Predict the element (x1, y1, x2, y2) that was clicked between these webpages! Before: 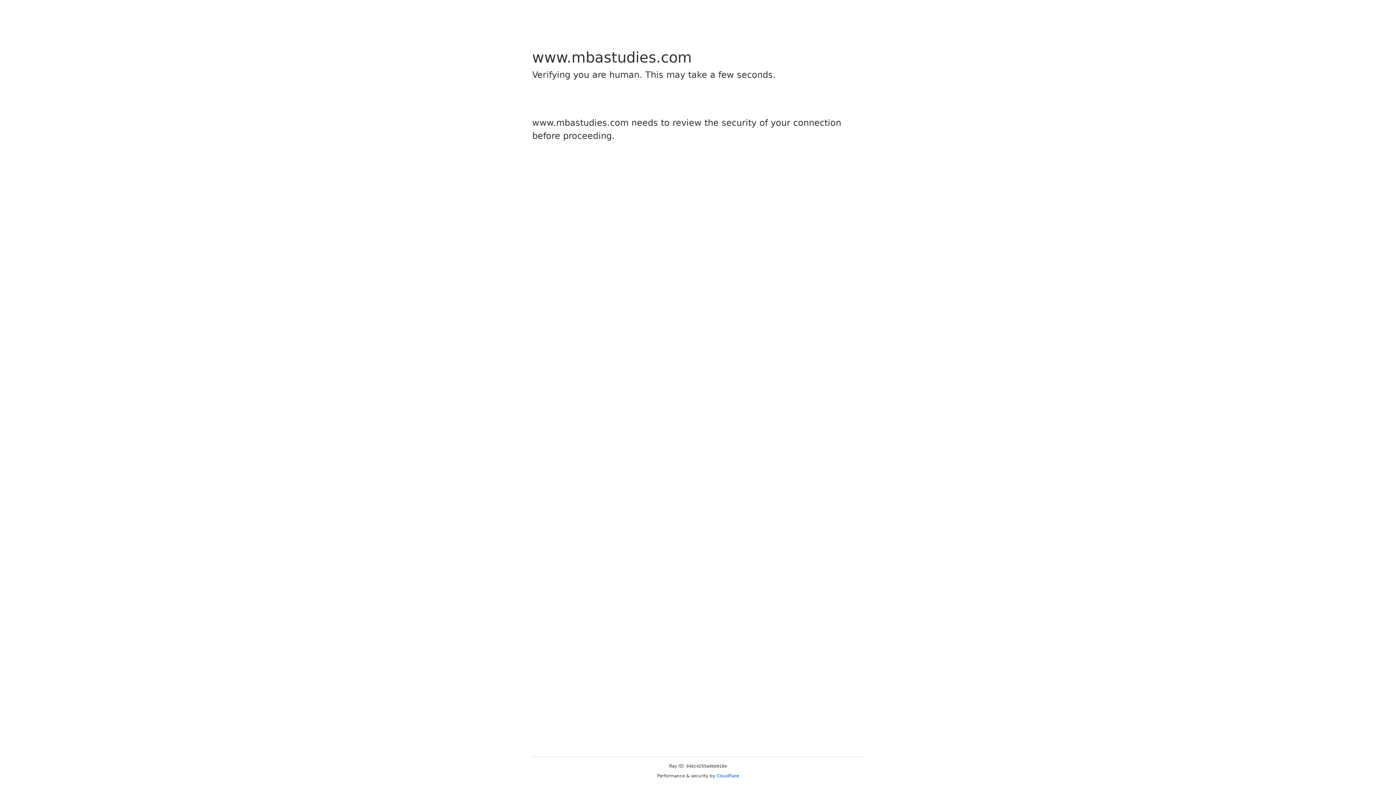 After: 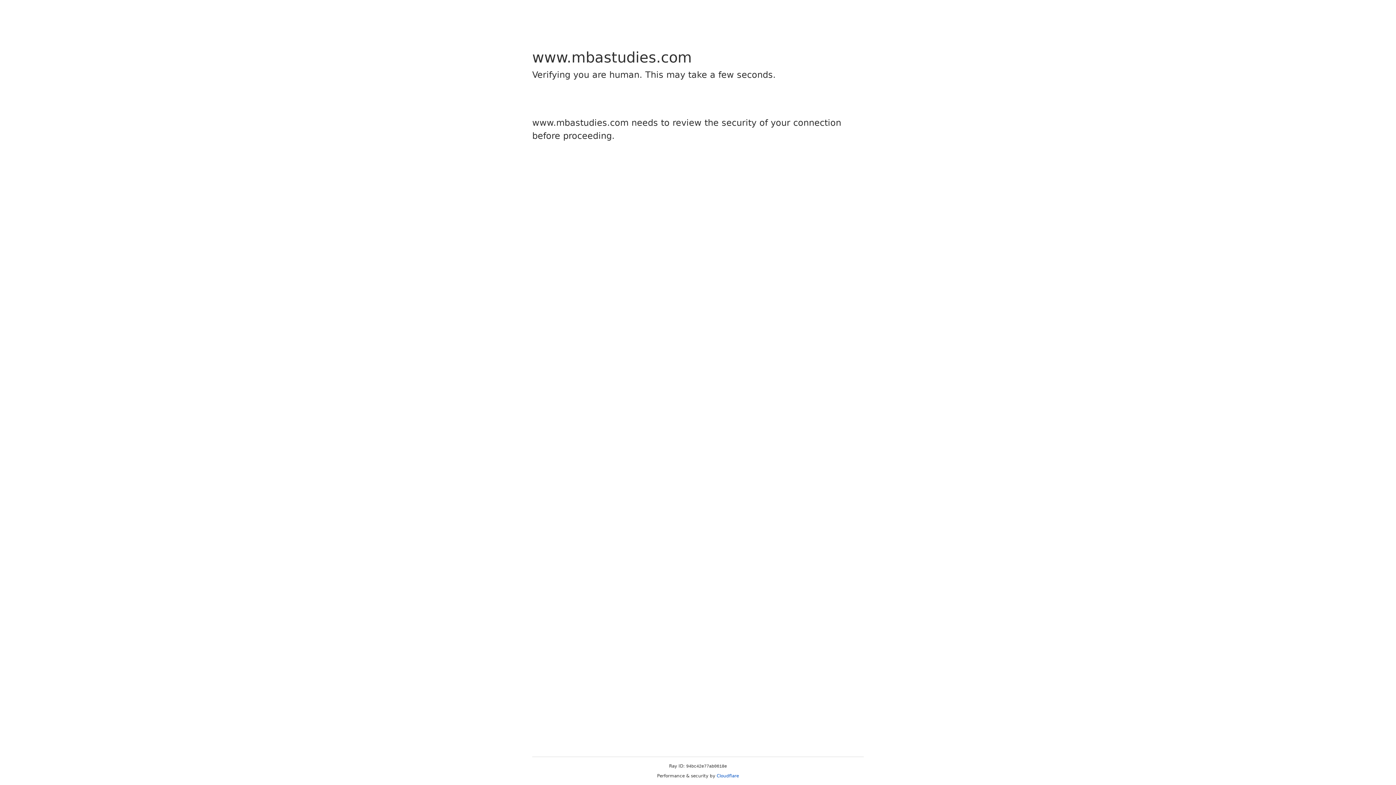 Action: label: Cloudflare bbox: (716, 773, 739, 778)